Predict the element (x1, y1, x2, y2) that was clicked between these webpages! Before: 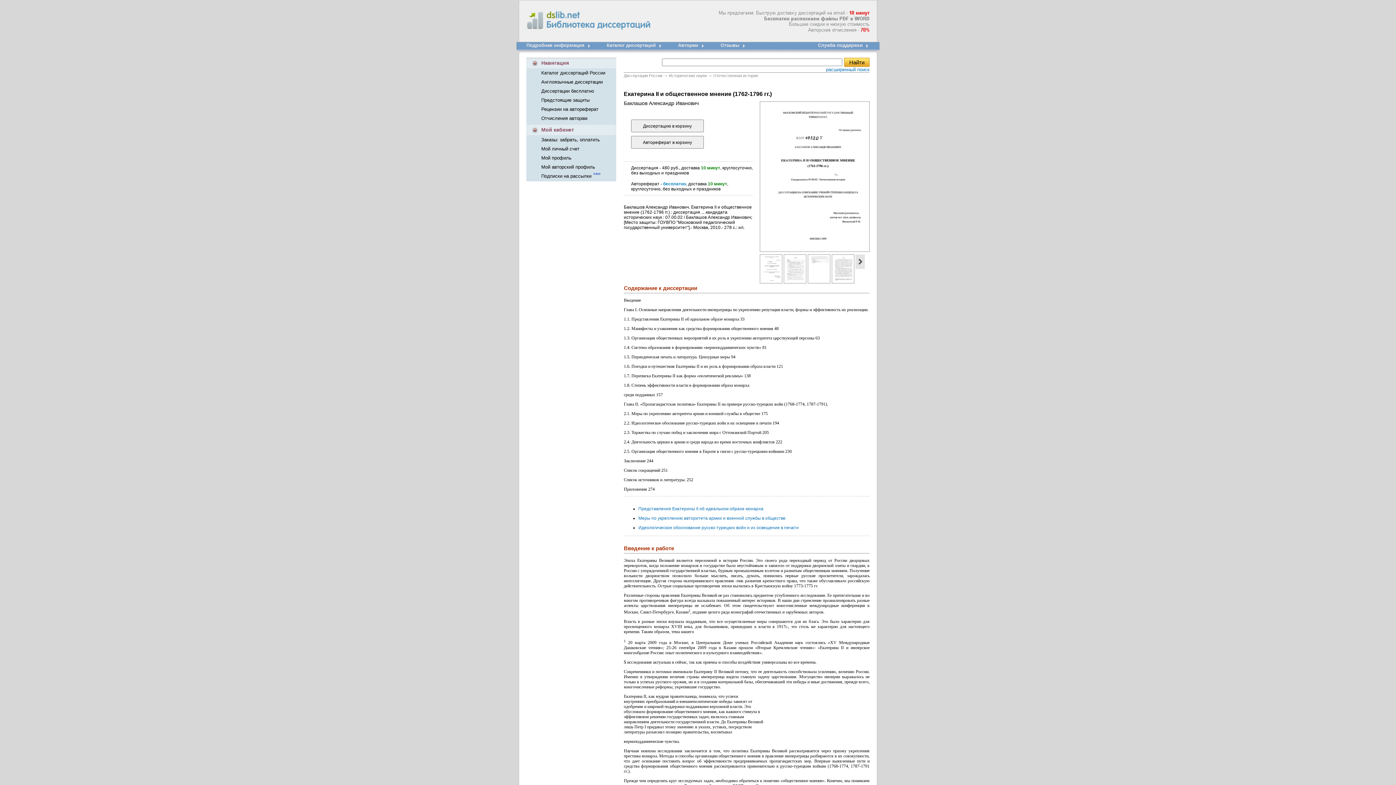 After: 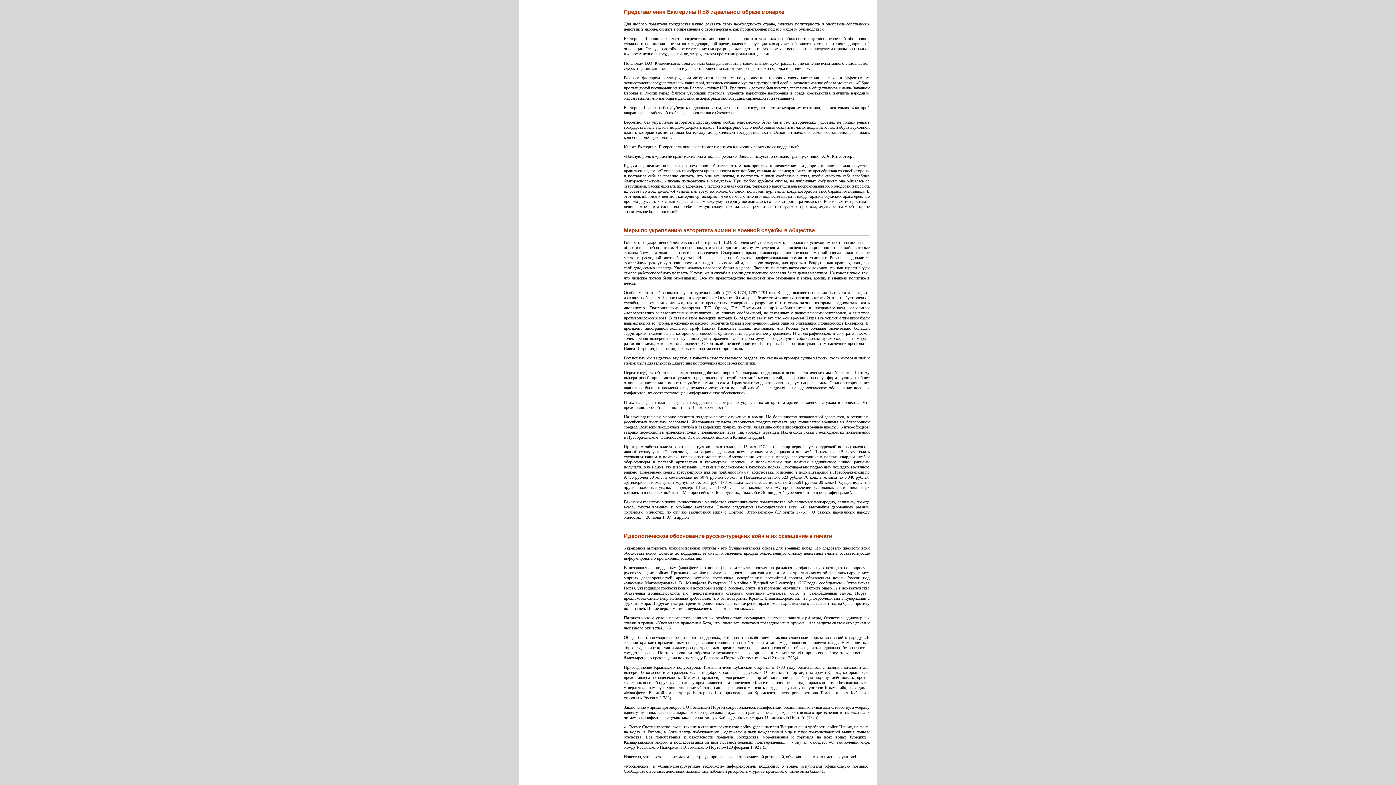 Action: bbox: (638, 506, 763, 511) label: Представления Екатерины II об идеальном образе монарха